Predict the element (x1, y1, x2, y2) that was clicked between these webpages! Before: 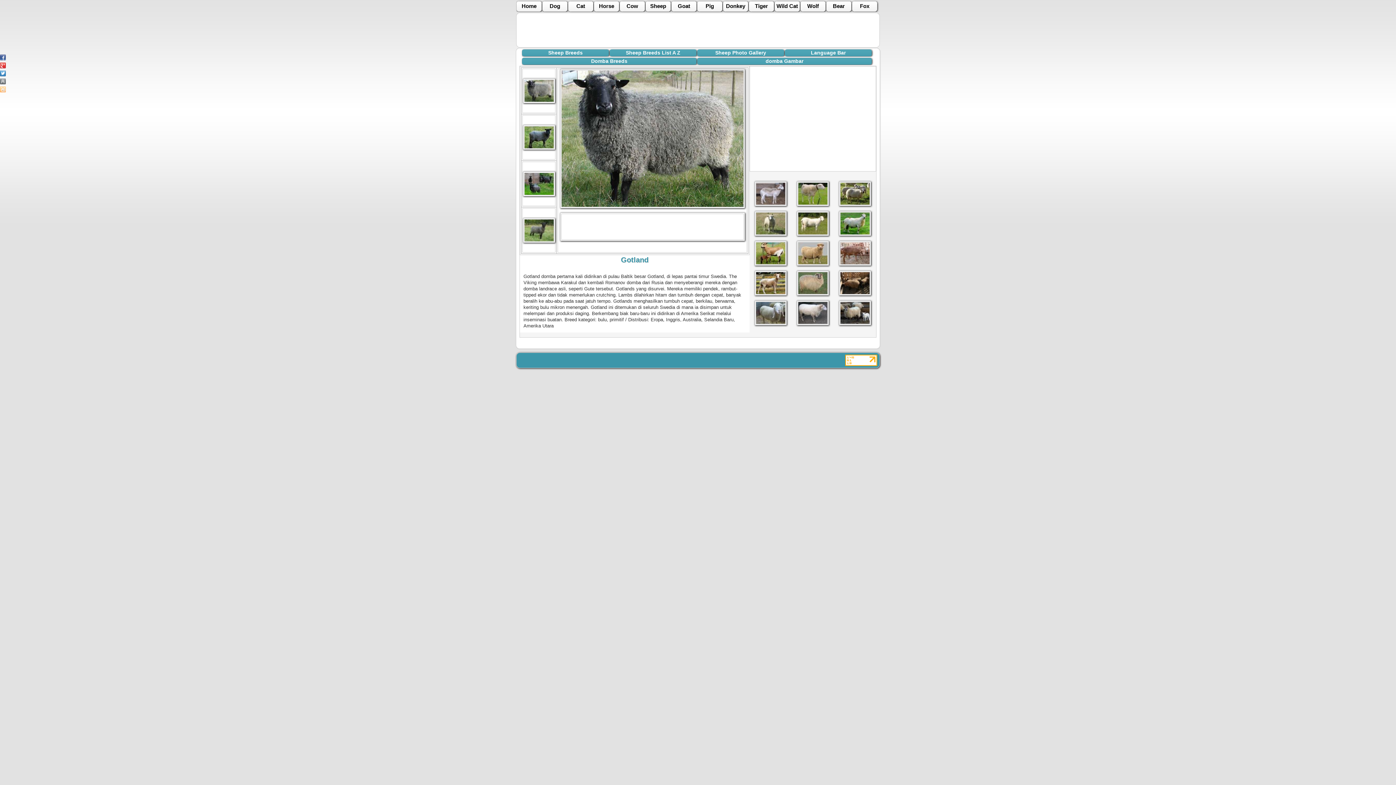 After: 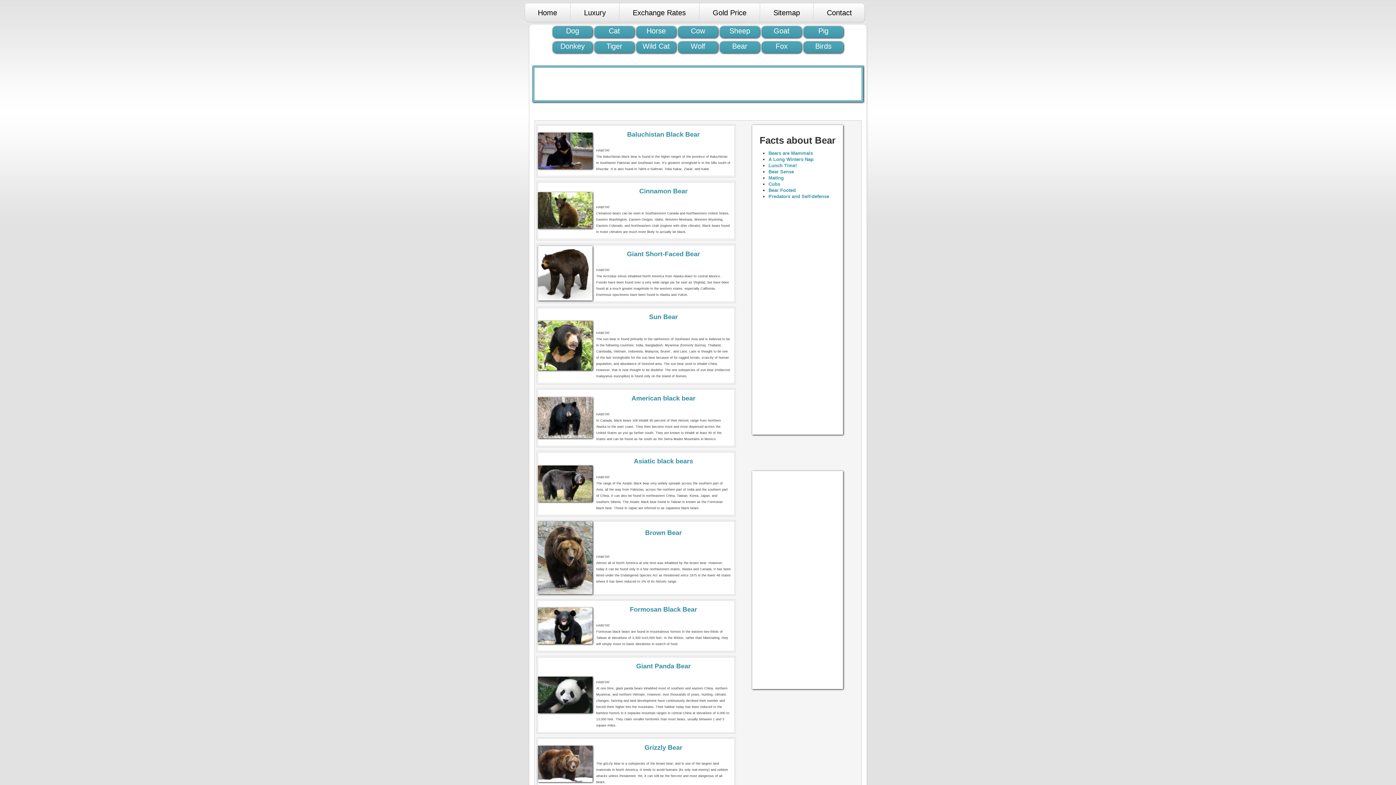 Action: label: Bear bbox: (826, 1, 851, 11)